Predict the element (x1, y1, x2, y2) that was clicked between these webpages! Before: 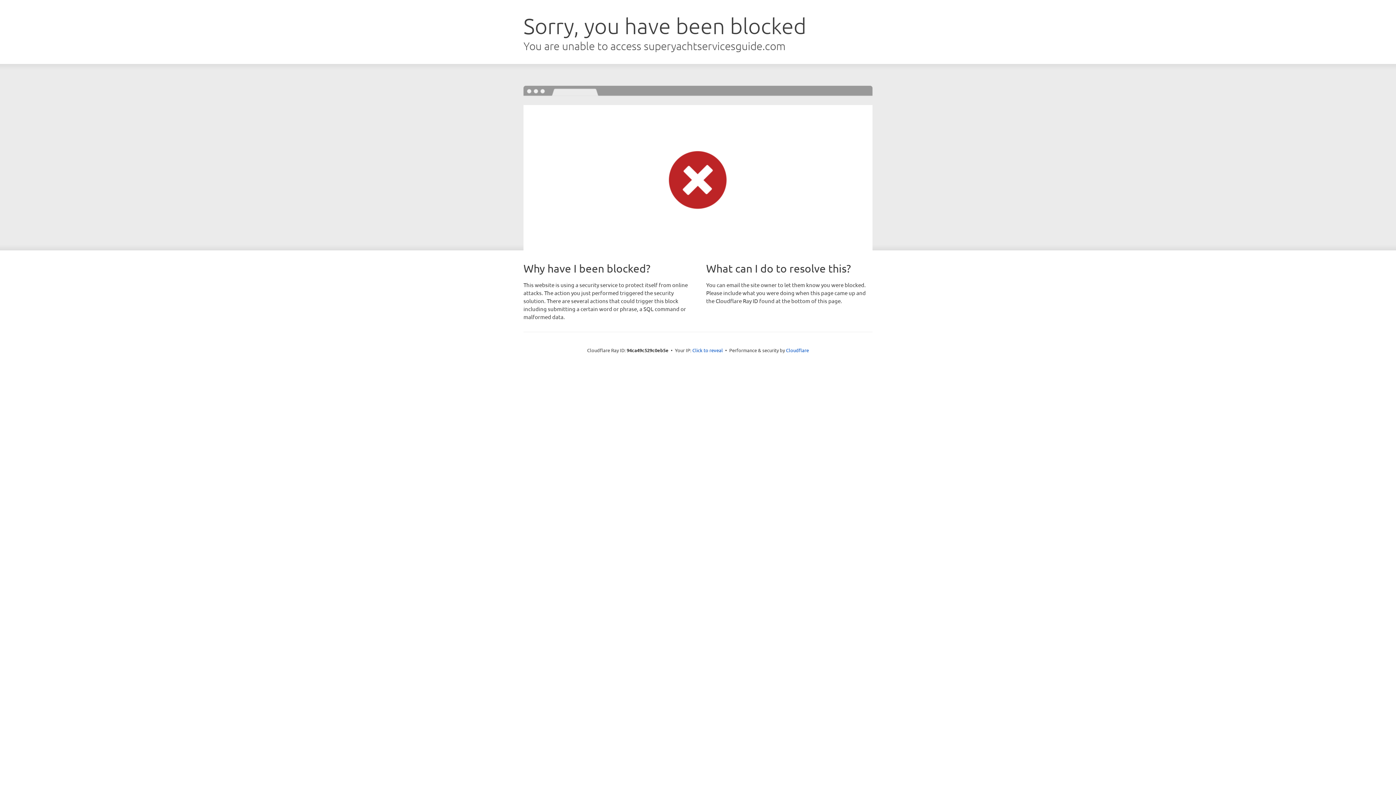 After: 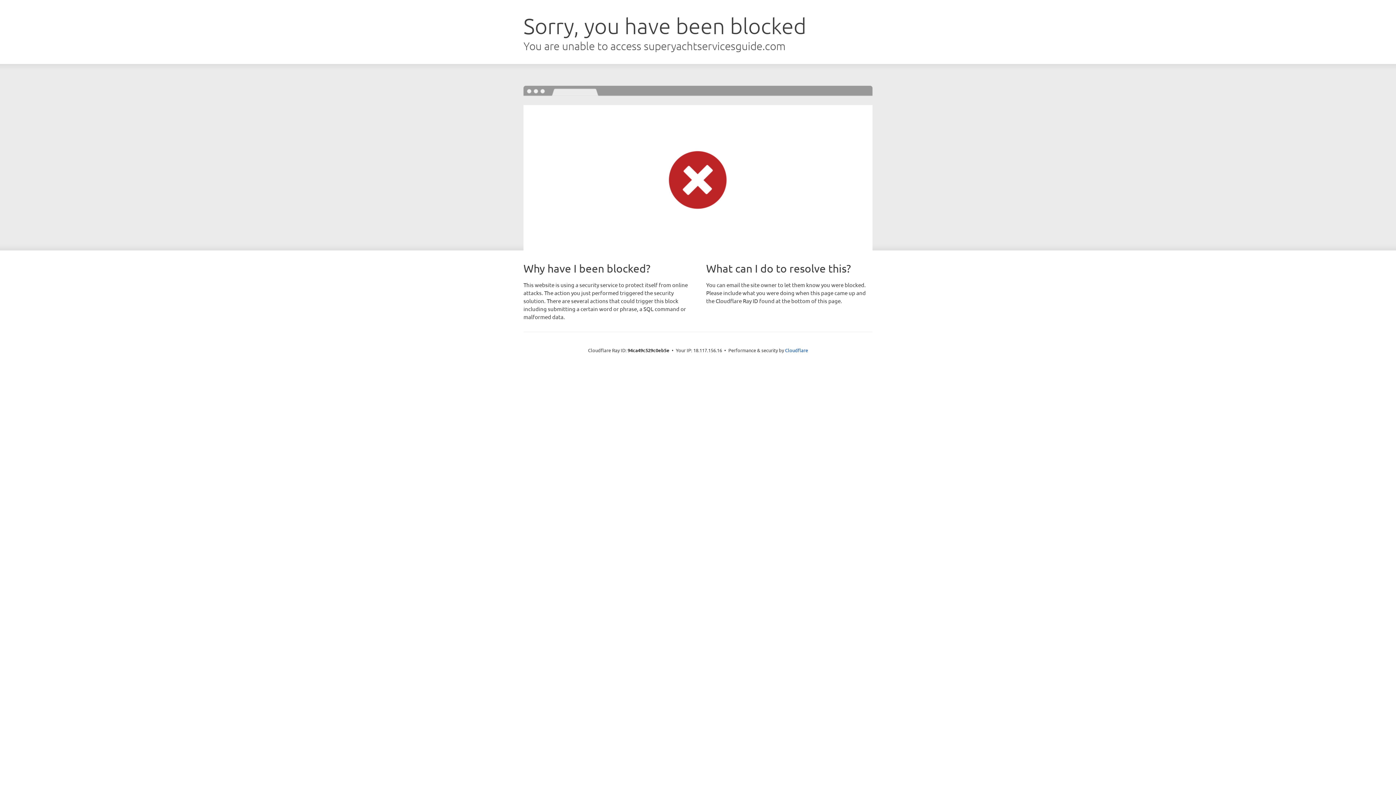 Action: bbox: (692, 346, 723, 353) label: Click to reveal